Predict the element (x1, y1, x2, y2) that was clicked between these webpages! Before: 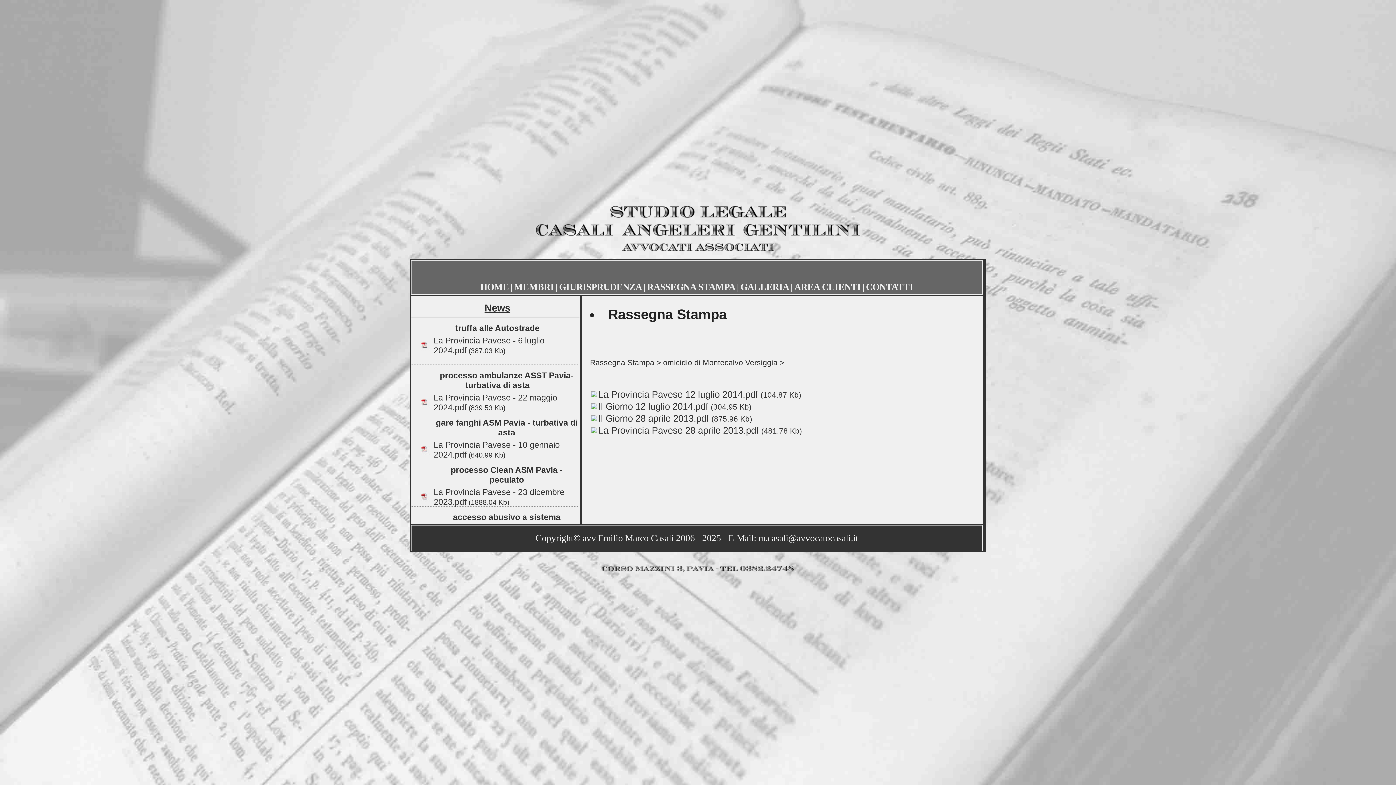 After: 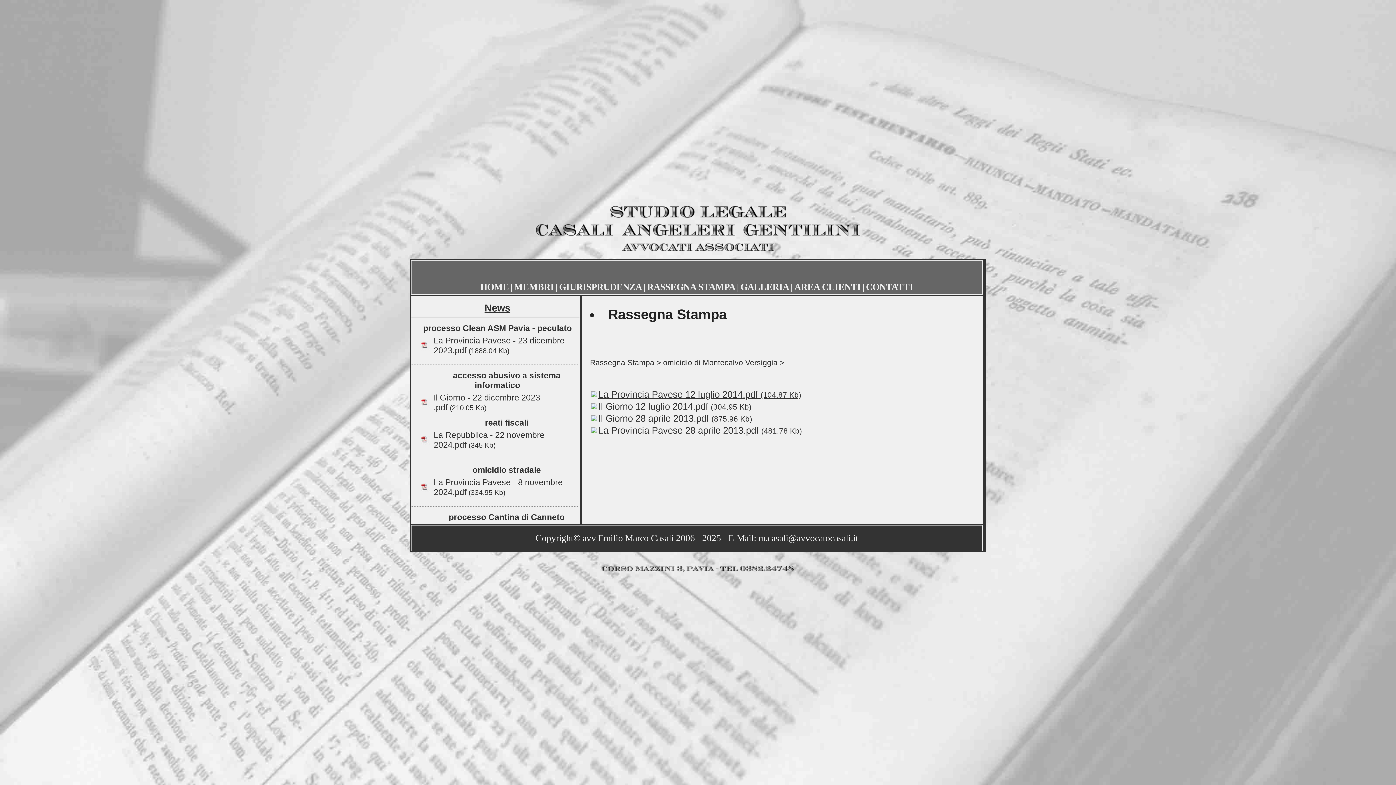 Action: label: La Provincia Pavese 12 luglio 2014.pdf (104.87 Kb) bbox: (598, 389, 802, 400)